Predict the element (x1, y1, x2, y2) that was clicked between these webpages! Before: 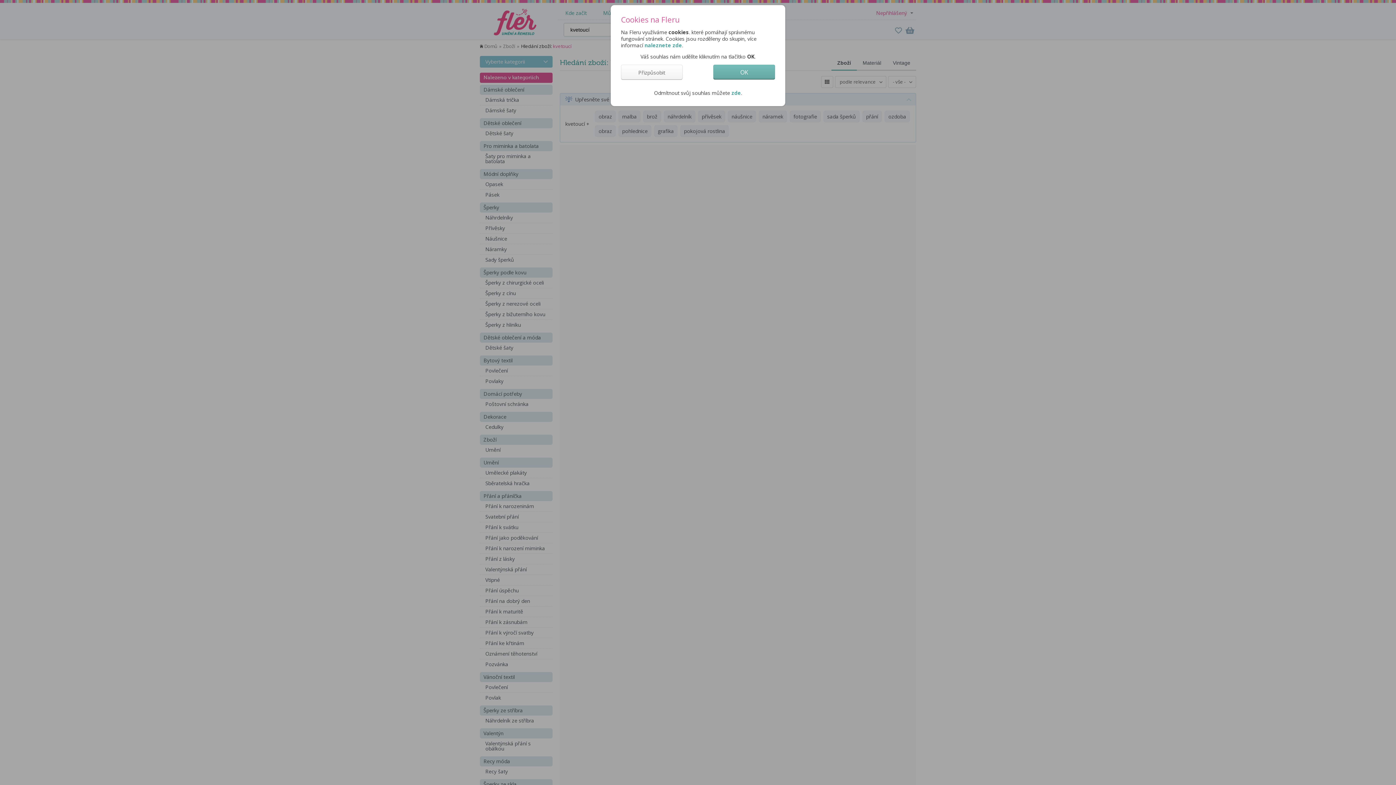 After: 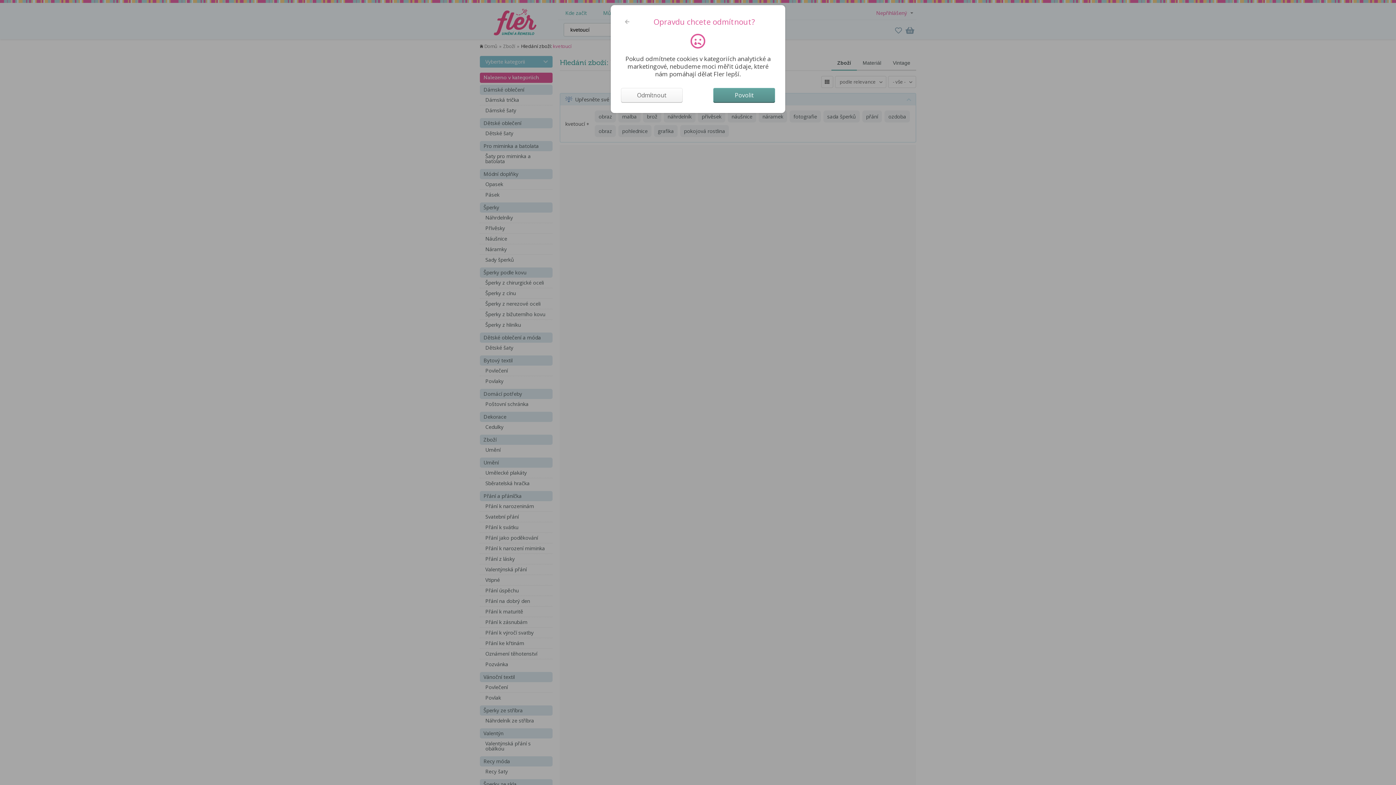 Action: label: zde bbox: (731, 89, 741, 96)